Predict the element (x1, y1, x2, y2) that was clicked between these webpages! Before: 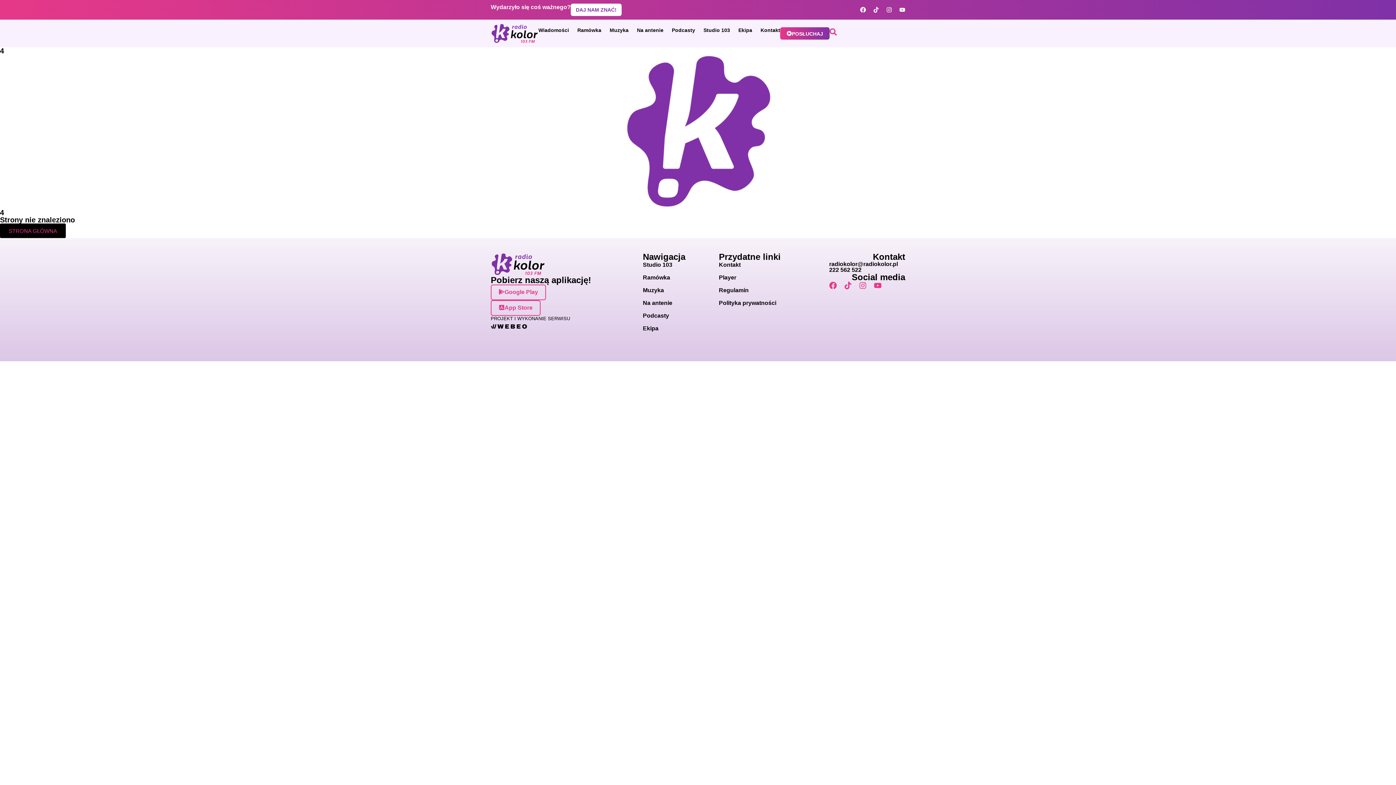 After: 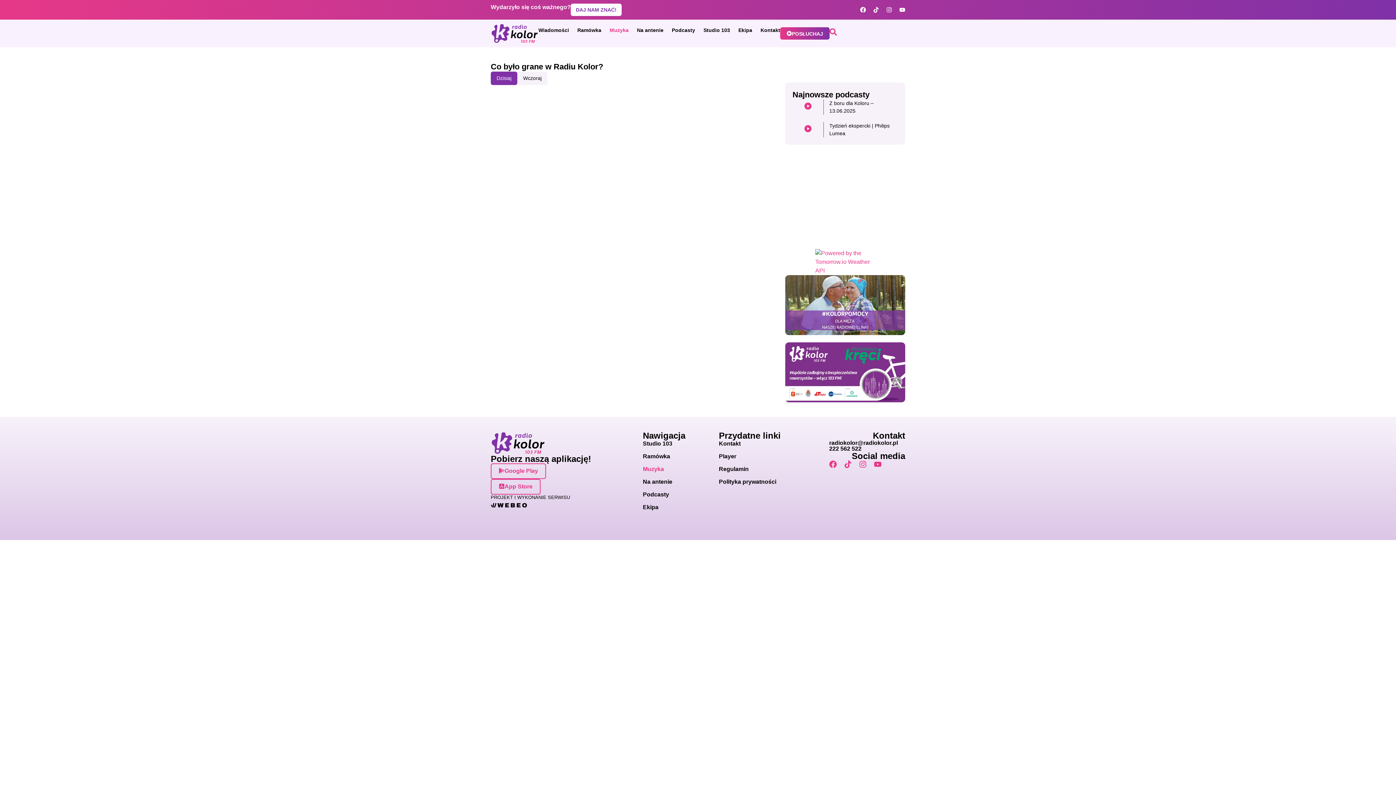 Action: label: Muzyka bbox: (609, 27, 628, 33)